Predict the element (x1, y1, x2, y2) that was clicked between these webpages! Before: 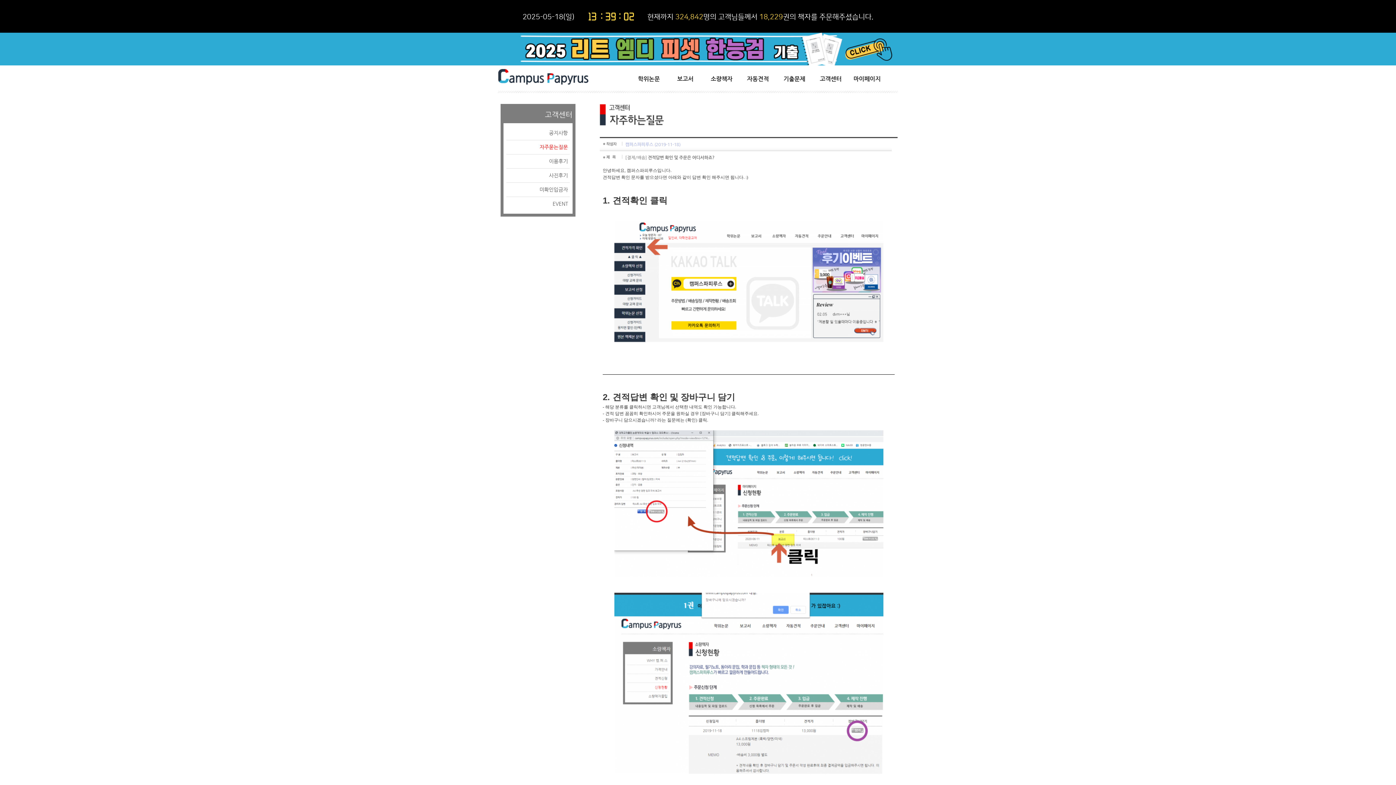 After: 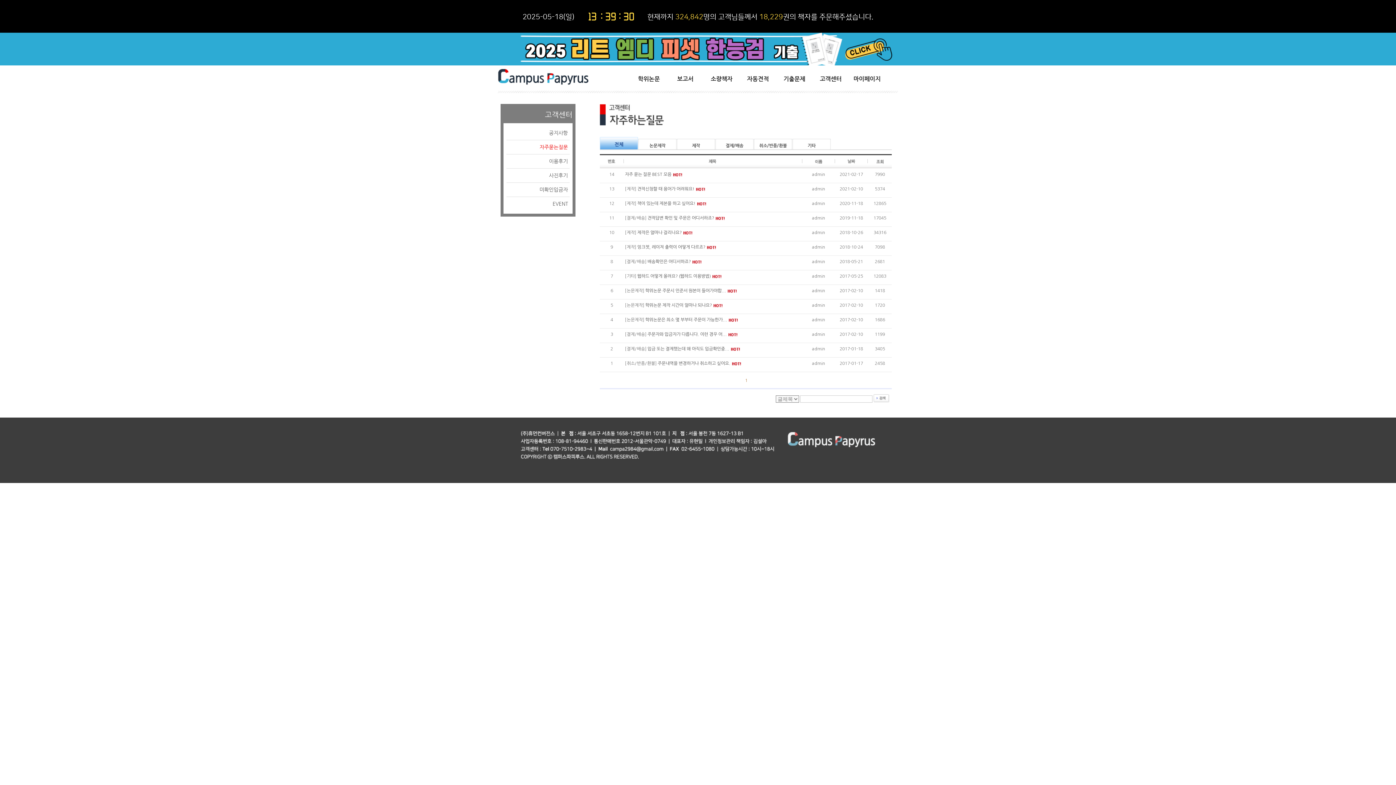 Action: label: 자주묻는질문 bbox: (506, 140, 569, 154)